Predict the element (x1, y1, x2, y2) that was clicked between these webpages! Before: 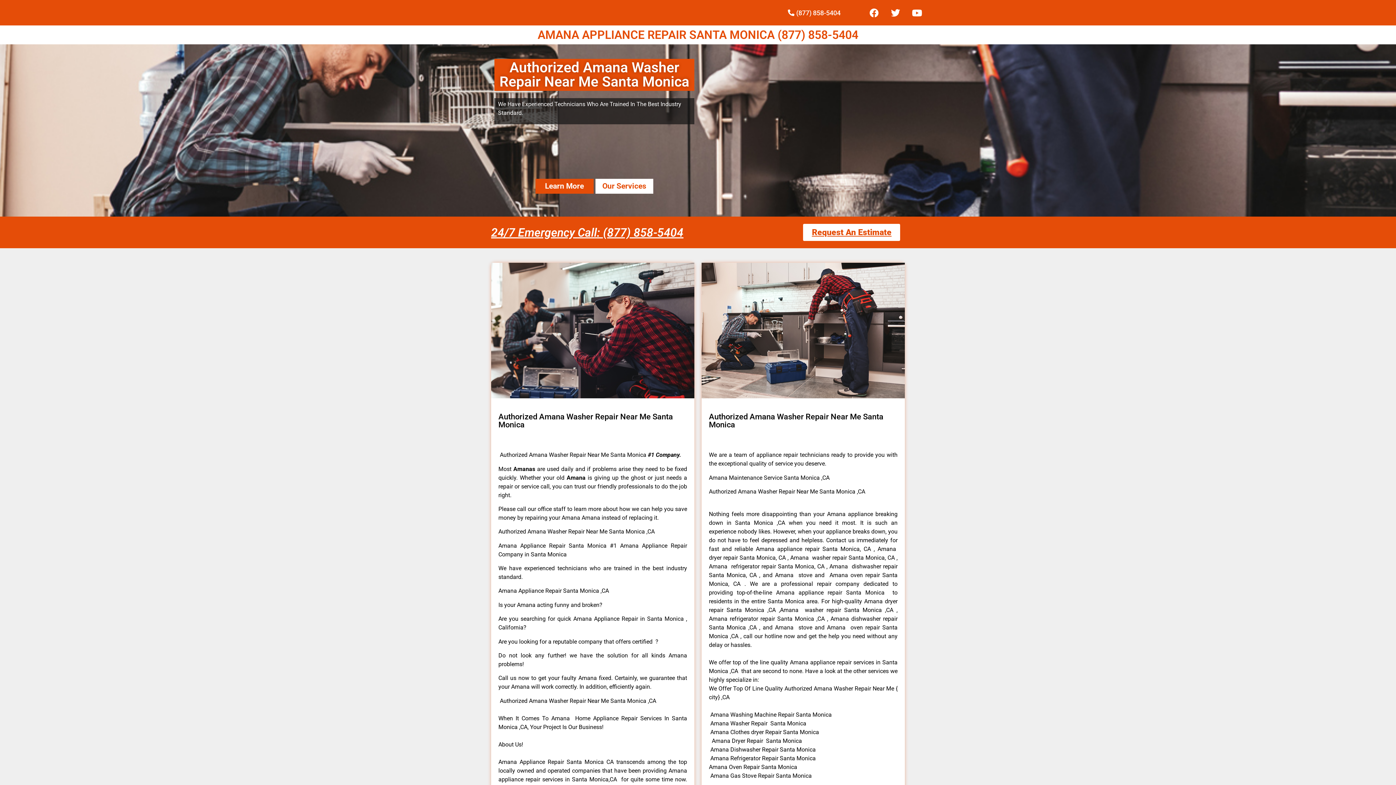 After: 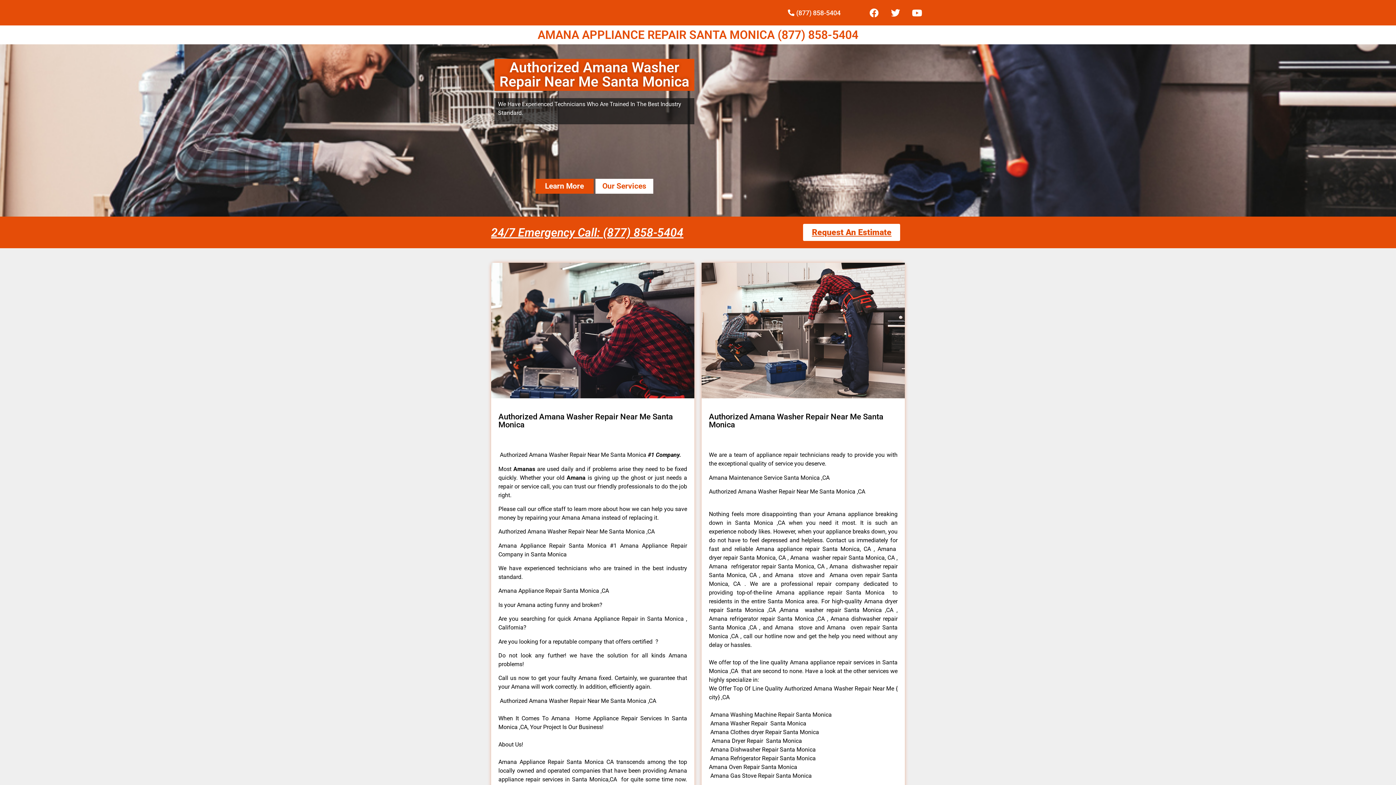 Action: bbox: (491, 225, 683, 239) label: 24/7 Emergency Call: (877) 858-5404